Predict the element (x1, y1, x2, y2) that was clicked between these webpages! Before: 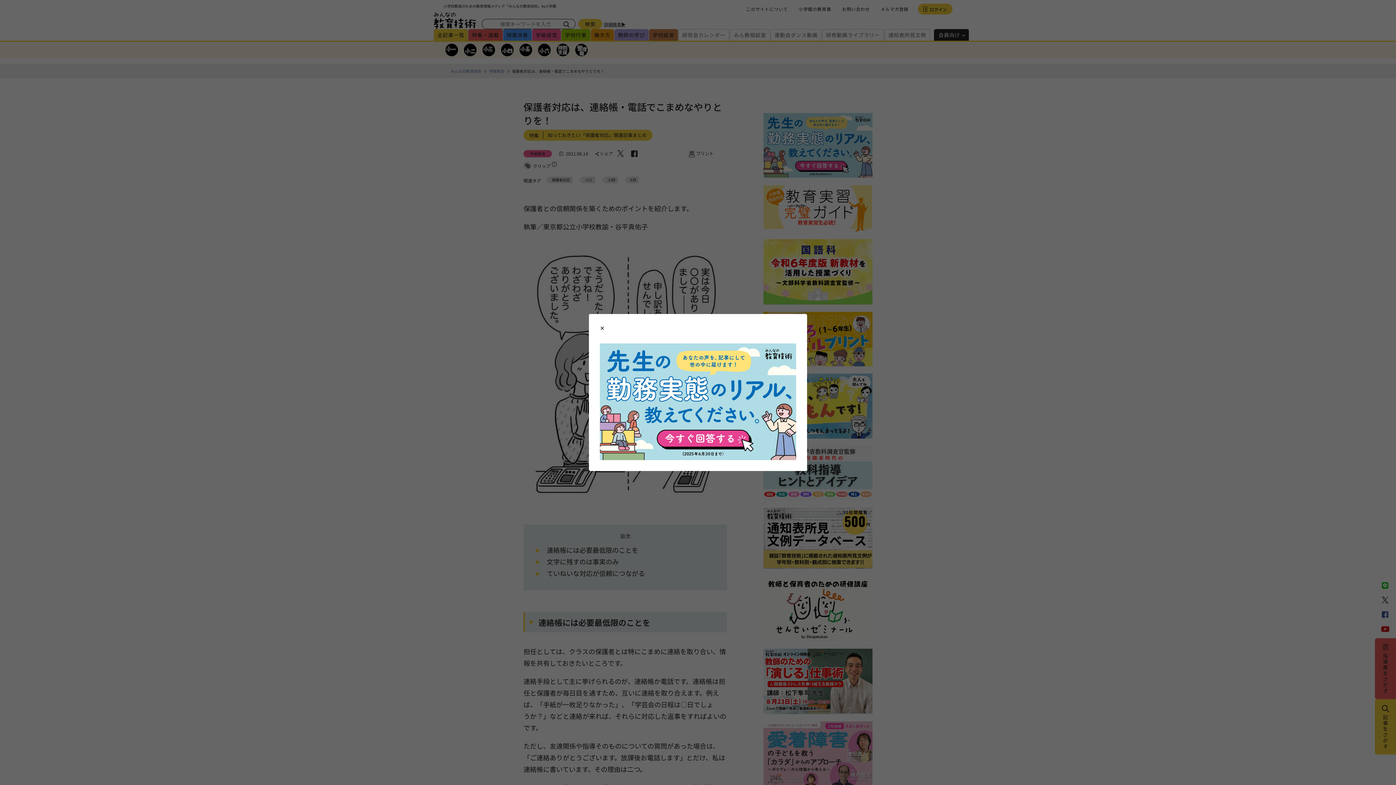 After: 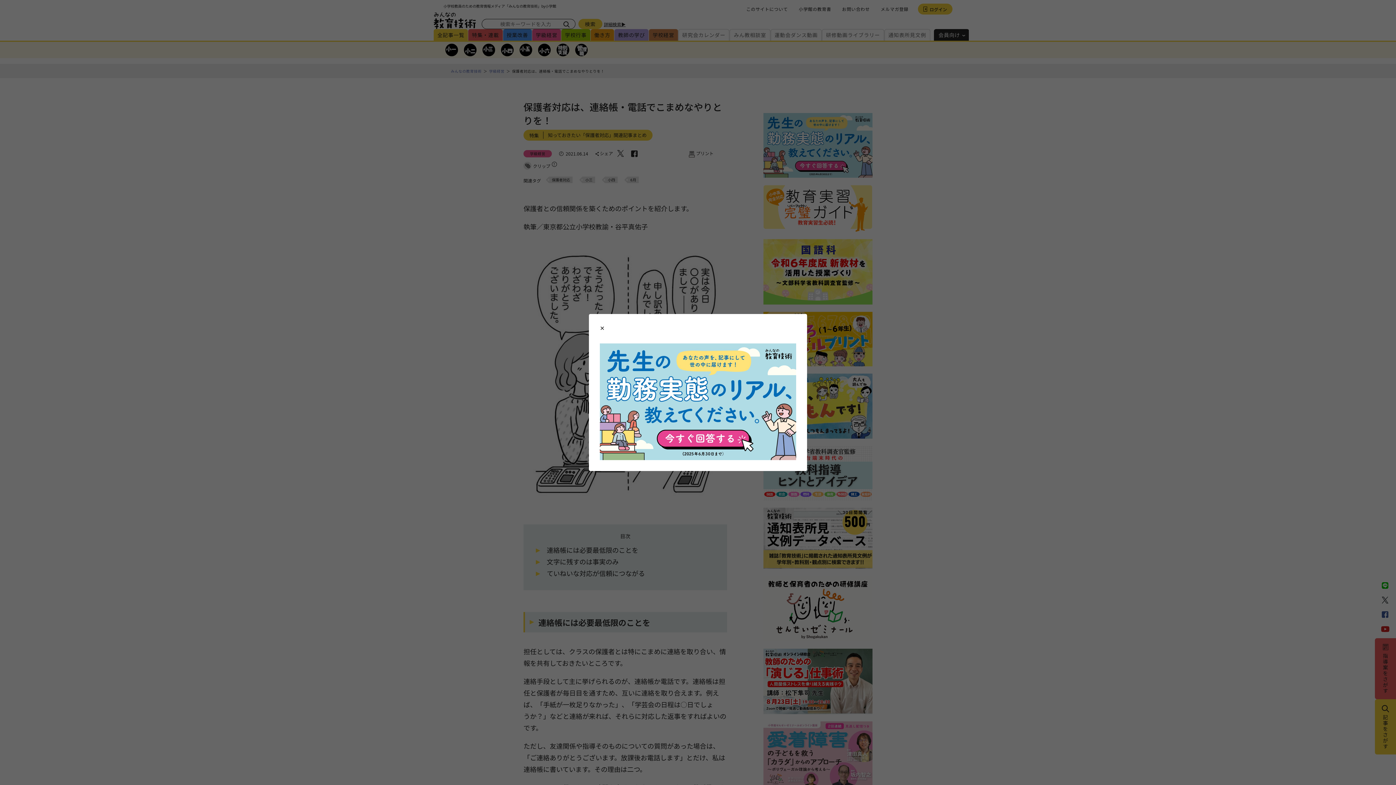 Action: bbox: (600, 344, 796, 350)